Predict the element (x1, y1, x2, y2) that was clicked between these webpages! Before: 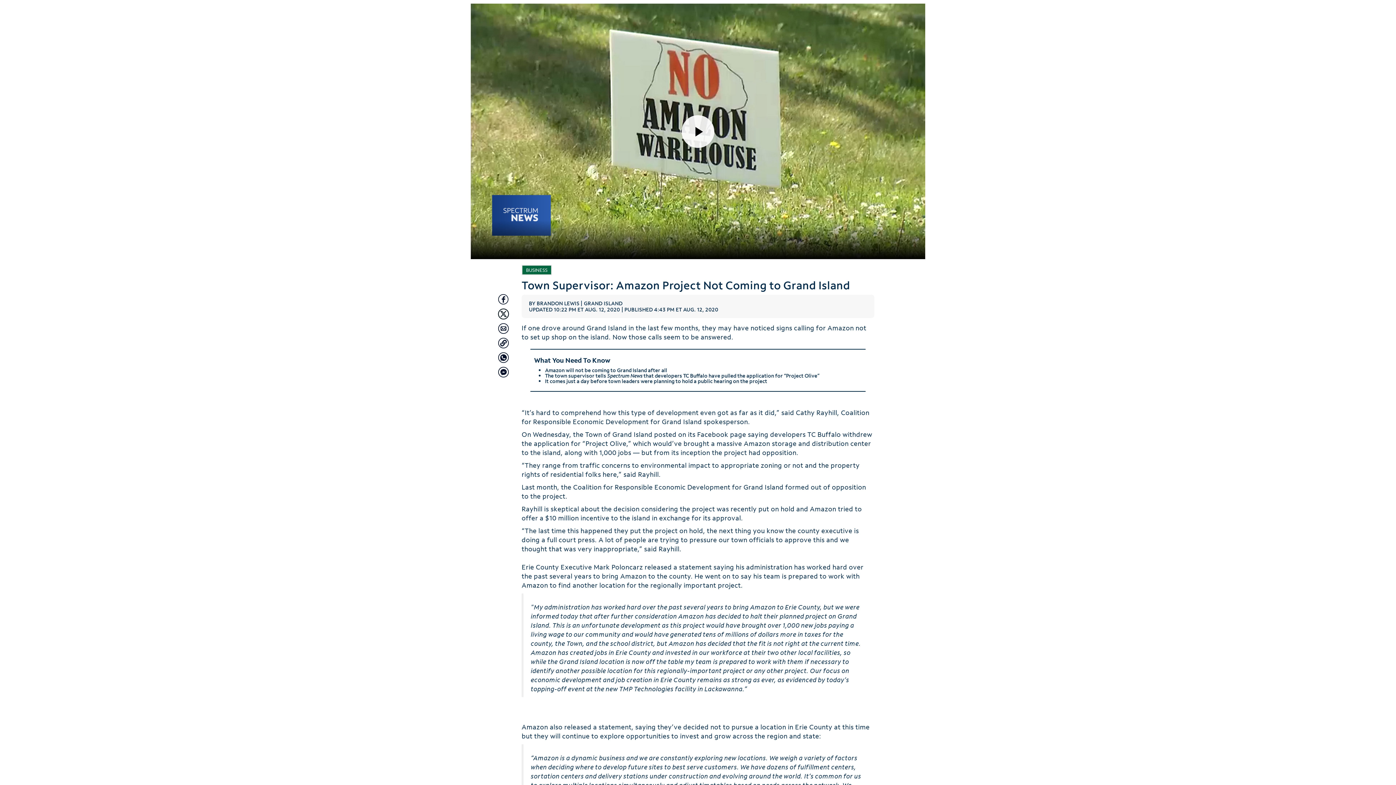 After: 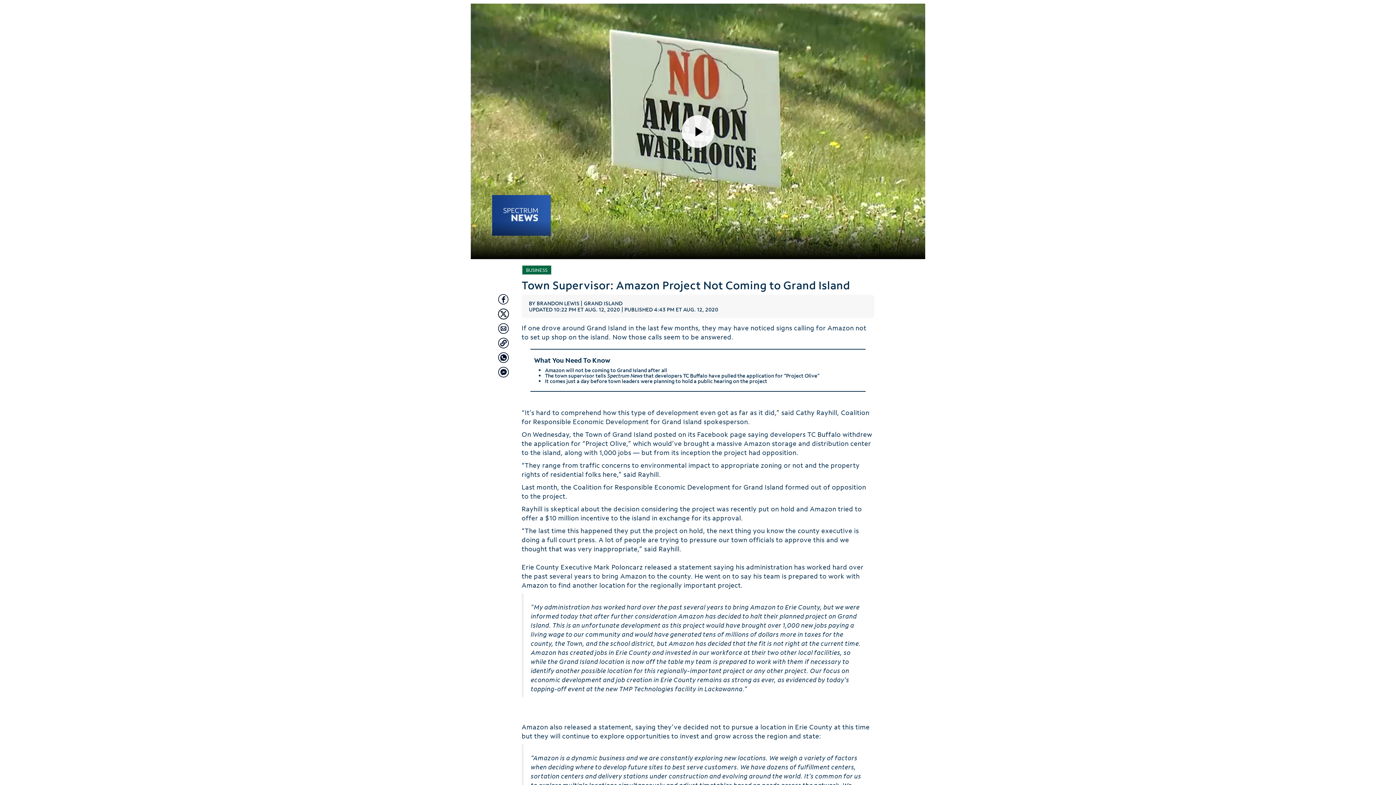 Action: bbox: (498, 309, 509, 320) label: Copy article link